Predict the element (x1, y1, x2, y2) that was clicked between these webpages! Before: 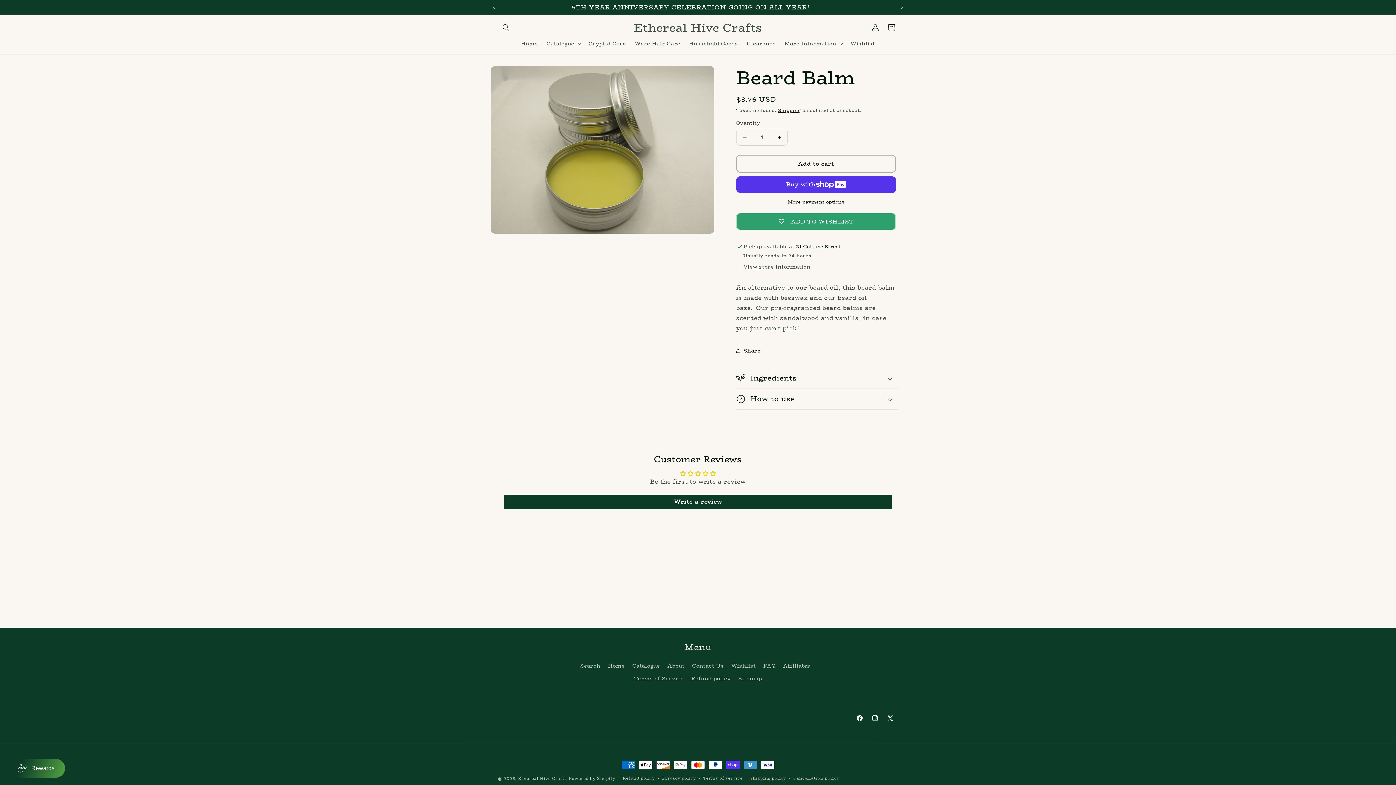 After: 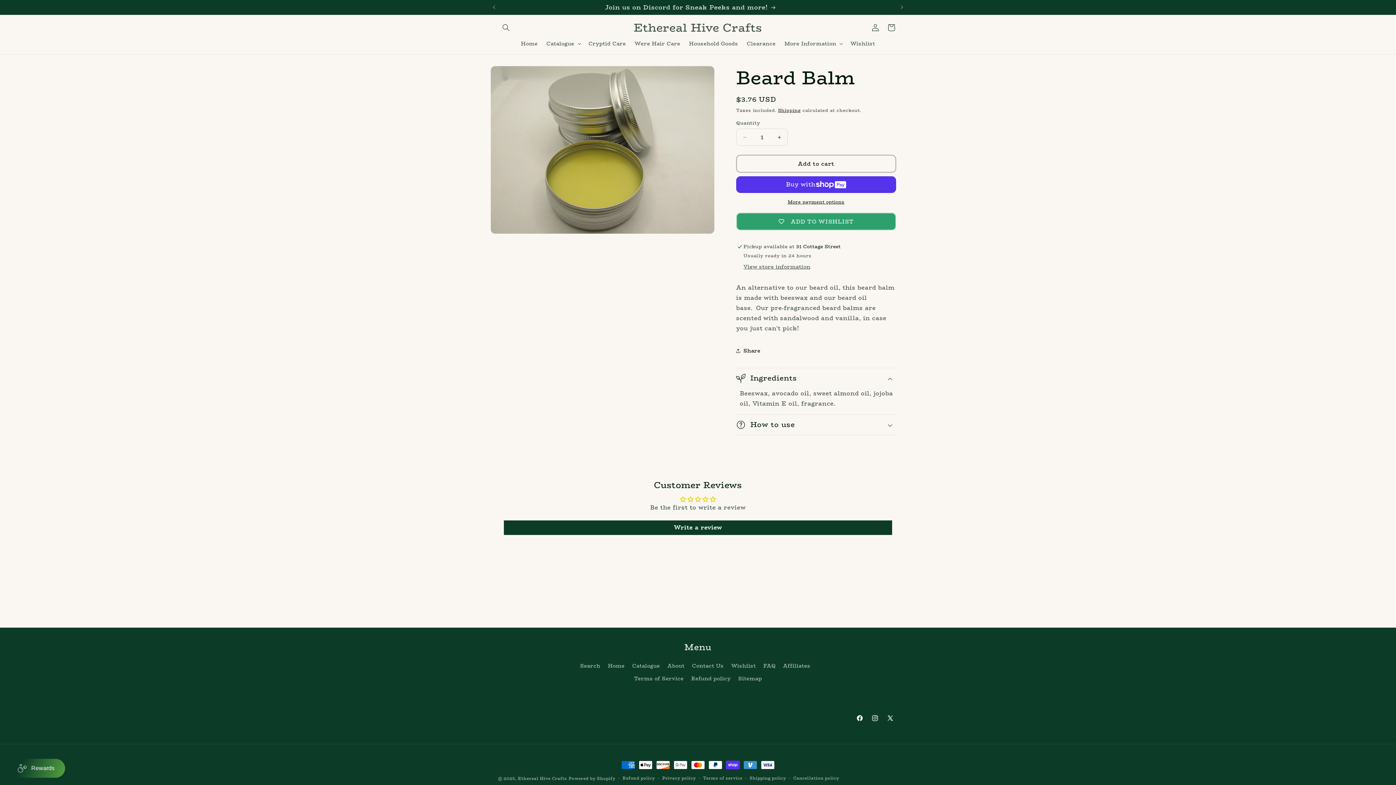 Action: bbox: (736, 368, 898, 388) label: Ingredients